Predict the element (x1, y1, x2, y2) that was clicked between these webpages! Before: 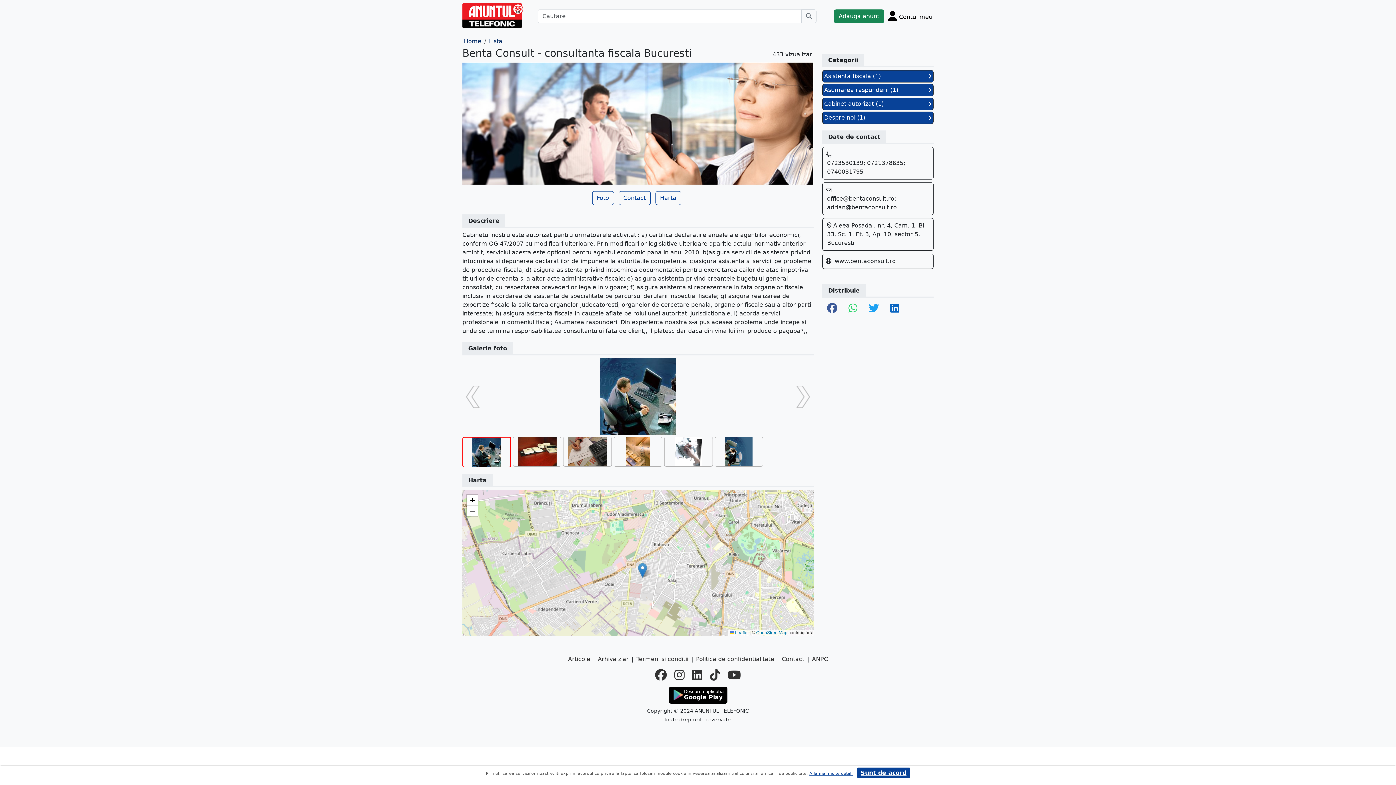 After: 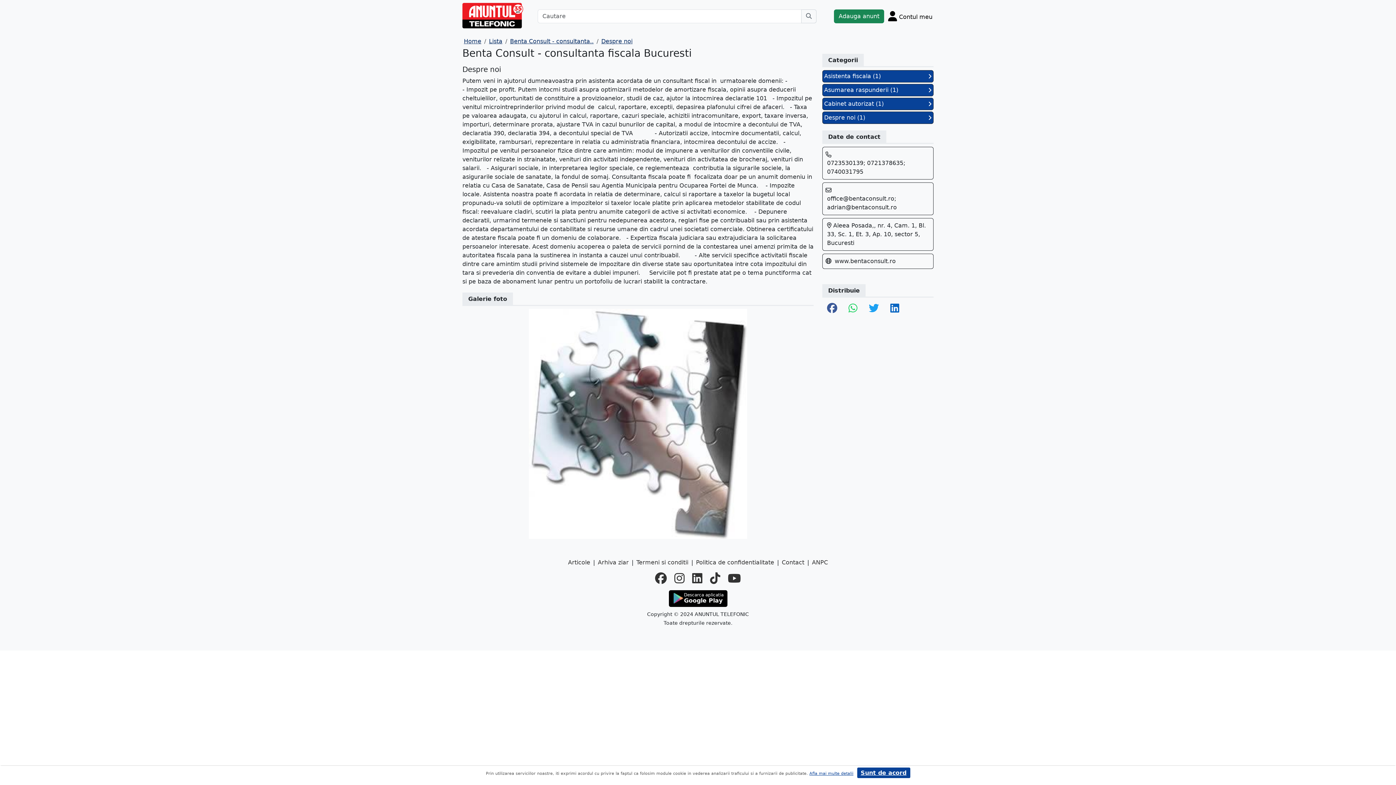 Action: label: Despre noi (1) bbox: (822, 111, 933, 123)